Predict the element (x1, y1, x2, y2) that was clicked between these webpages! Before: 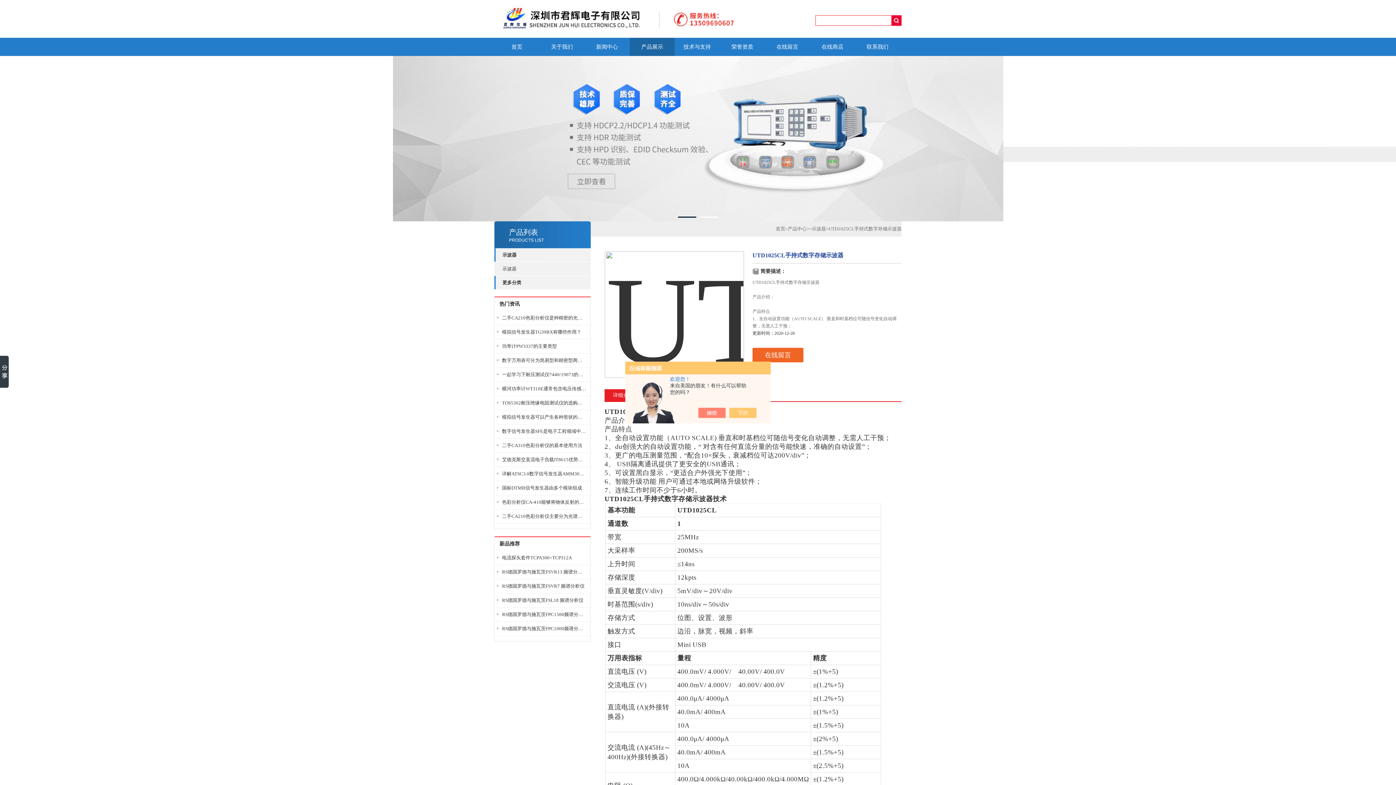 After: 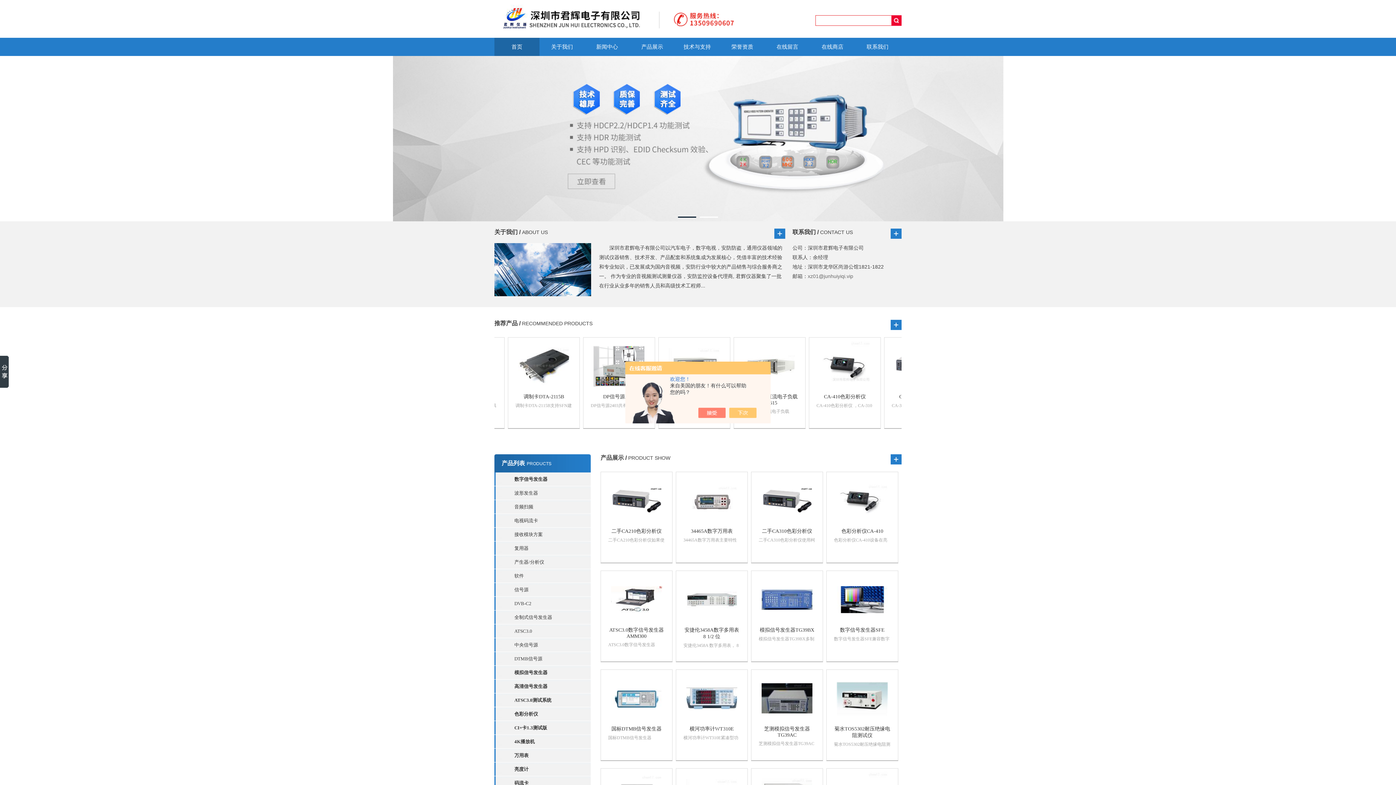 Action: label: 首页 bbox: (494, 37, 539, 56)